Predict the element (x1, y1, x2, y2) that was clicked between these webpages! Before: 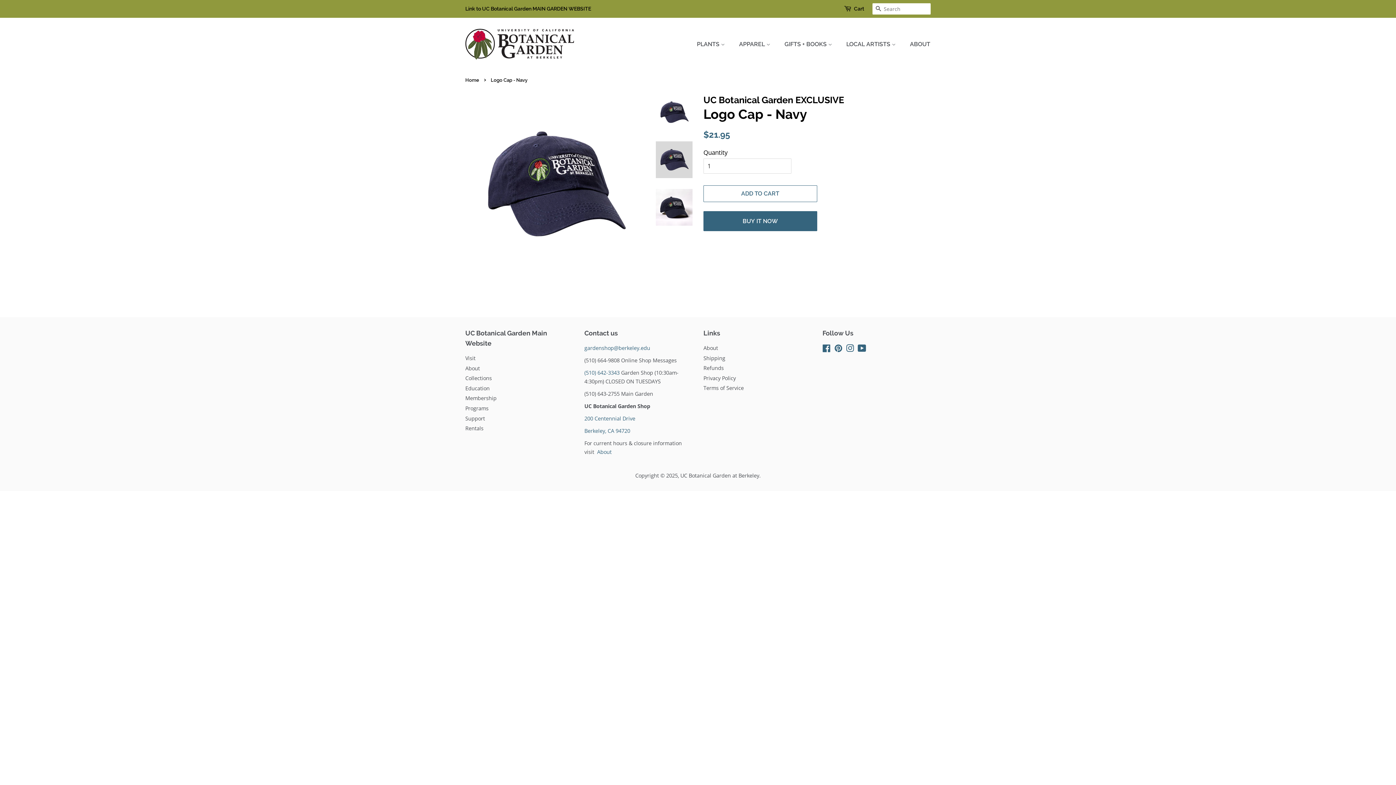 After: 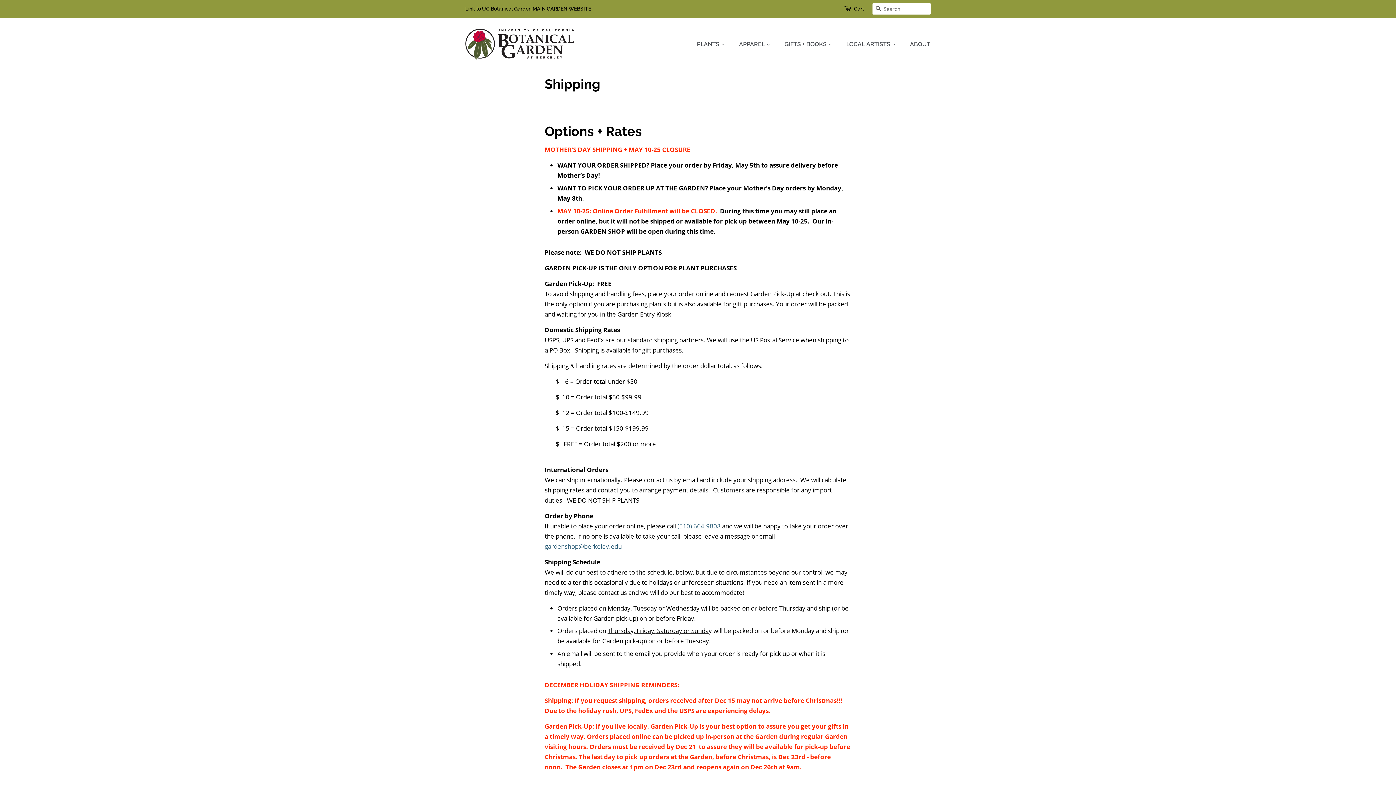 Action: bbox: (703, 354, 725, 361) label: Shipping